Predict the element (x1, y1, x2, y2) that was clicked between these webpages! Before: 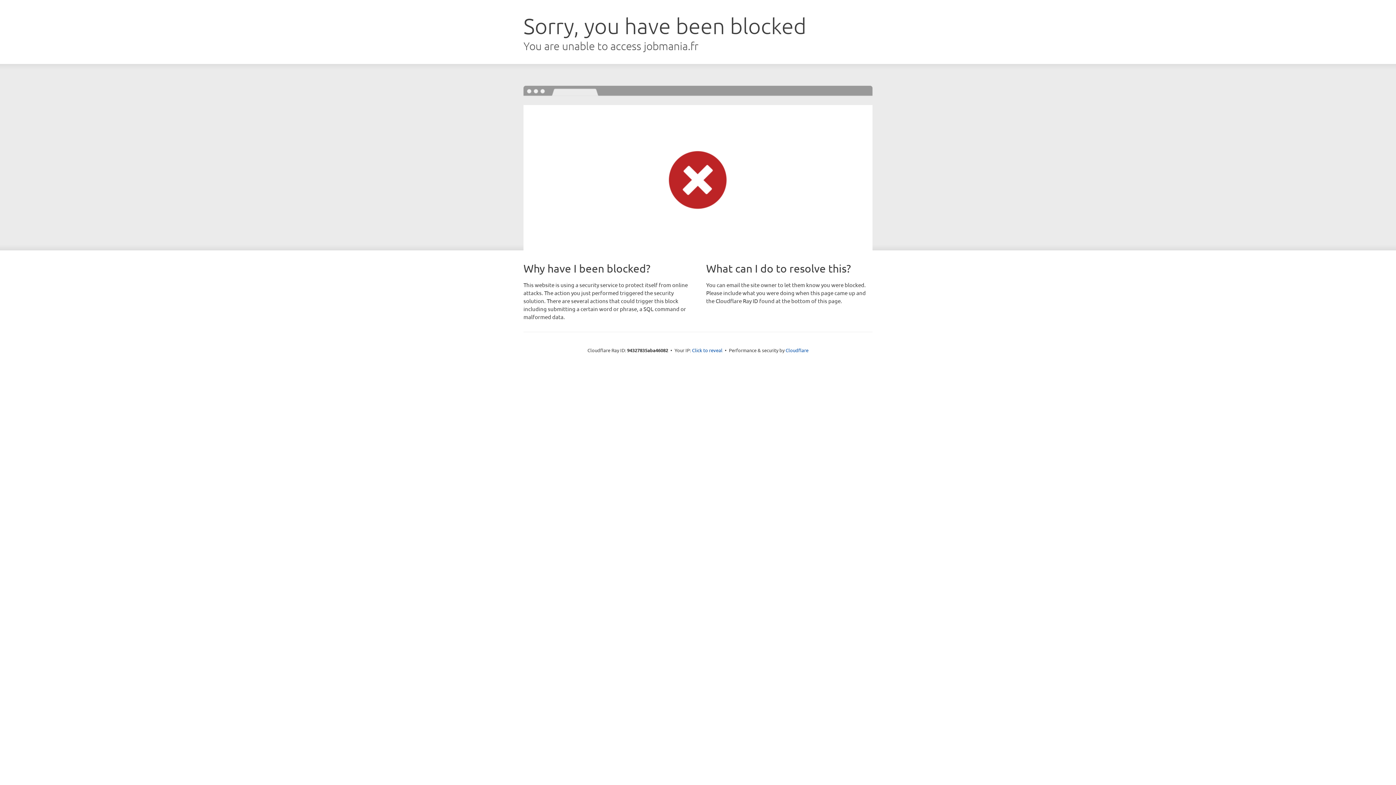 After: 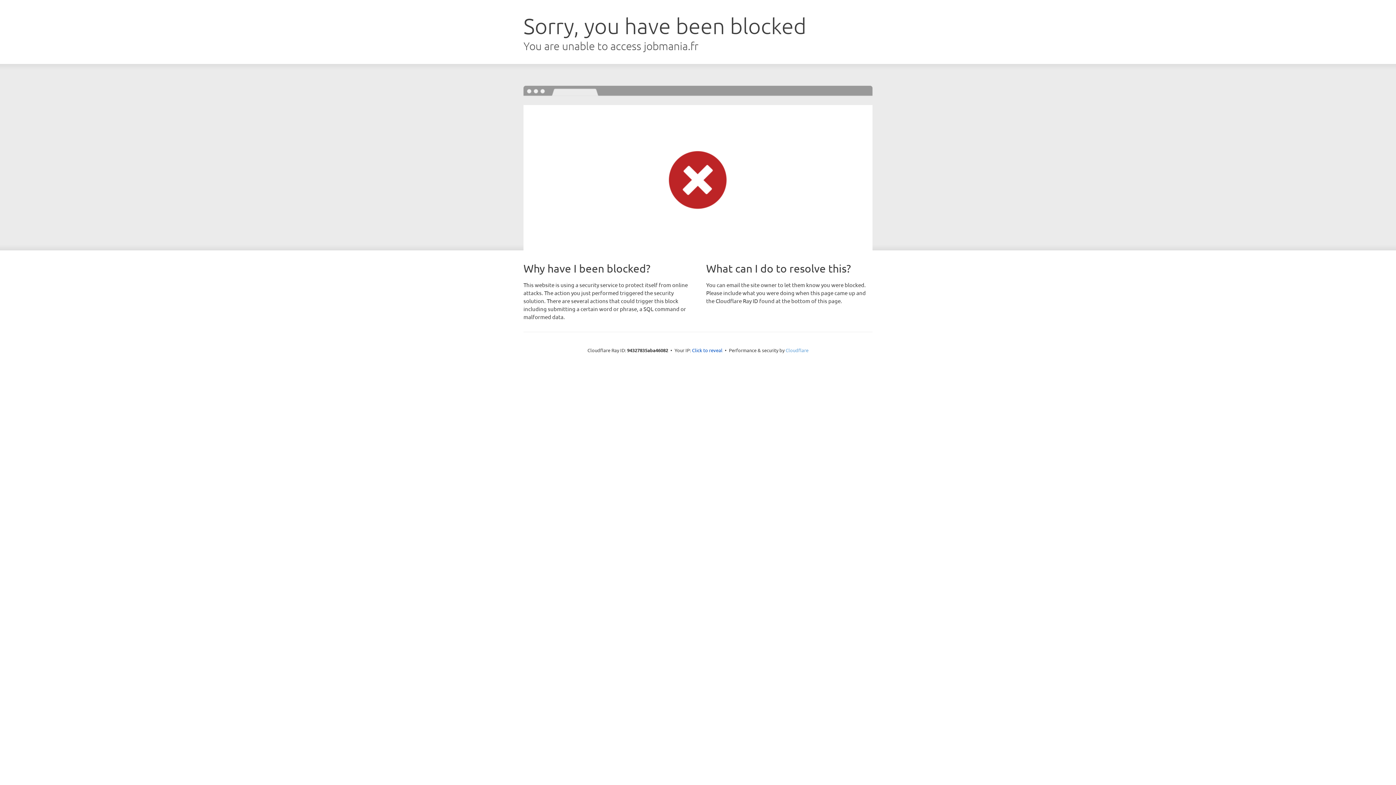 Action: label: Cloudflare bbox: (785, 347, 808, 353)